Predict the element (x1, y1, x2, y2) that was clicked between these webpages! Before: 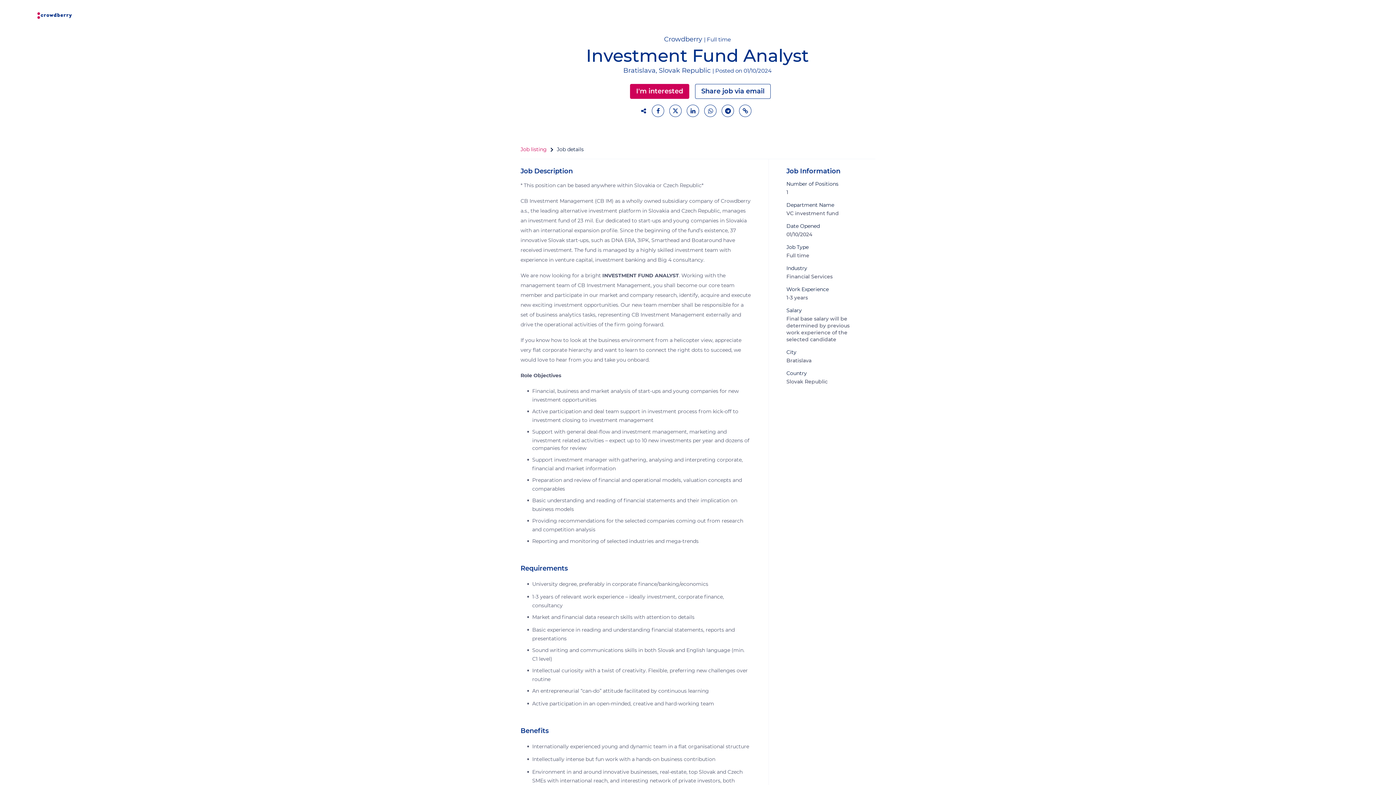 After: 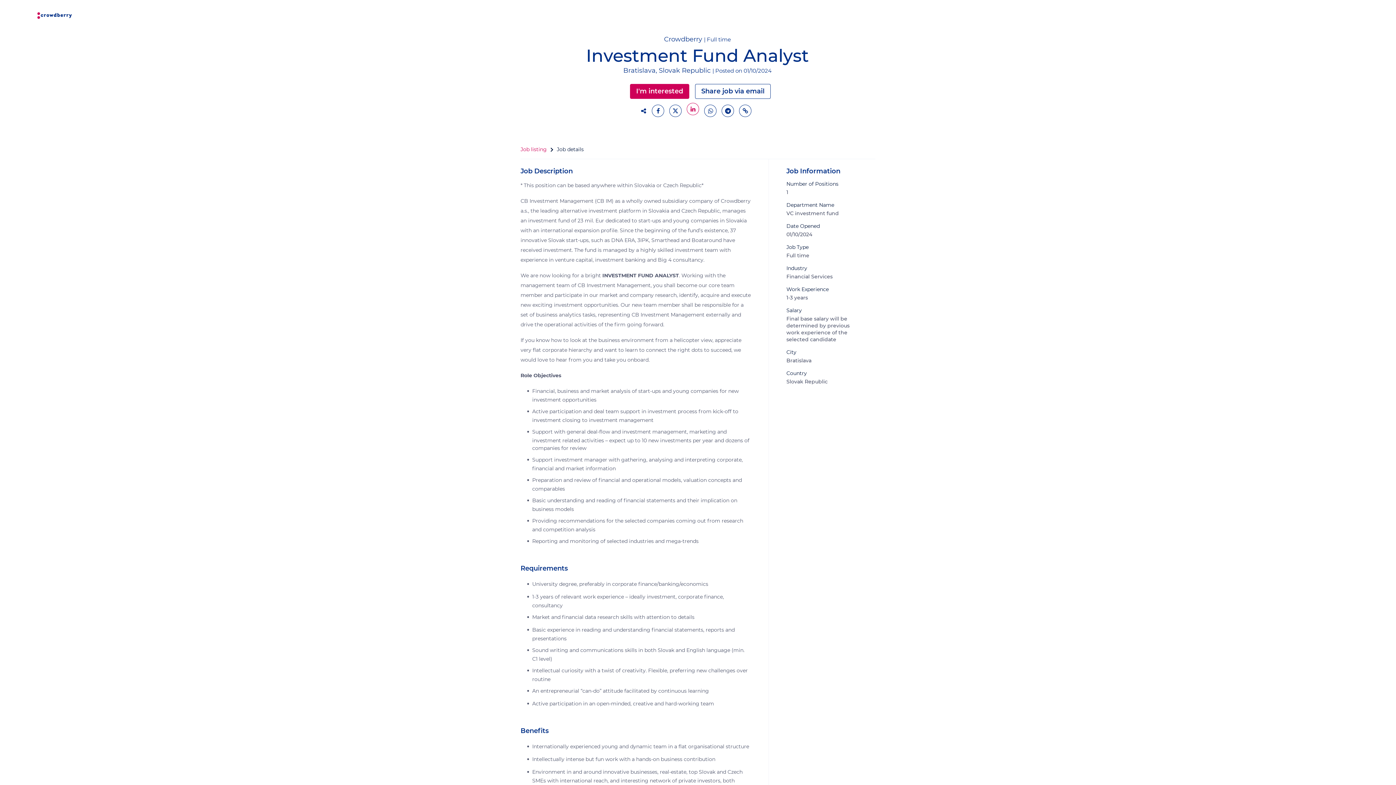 Action: bbox: (687, 104, 699, 117)